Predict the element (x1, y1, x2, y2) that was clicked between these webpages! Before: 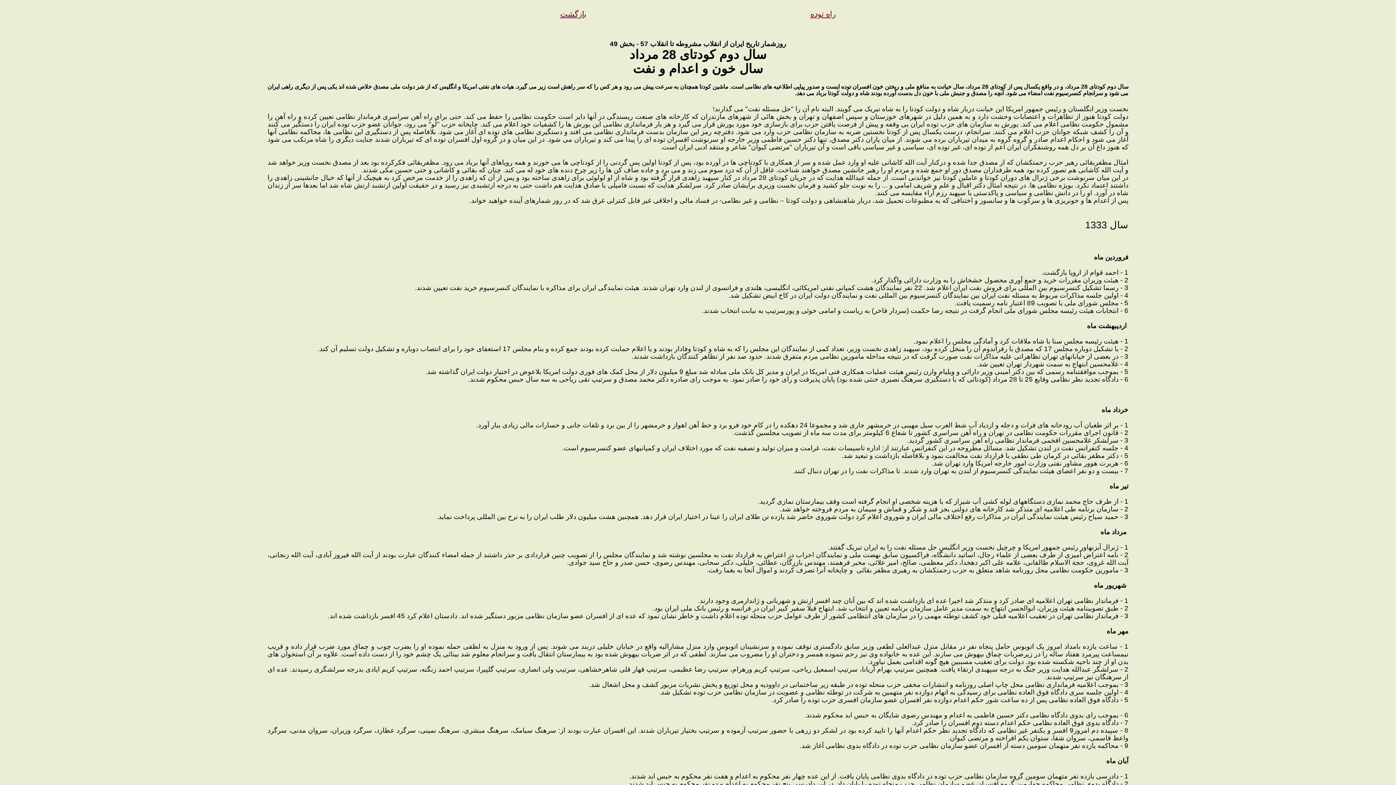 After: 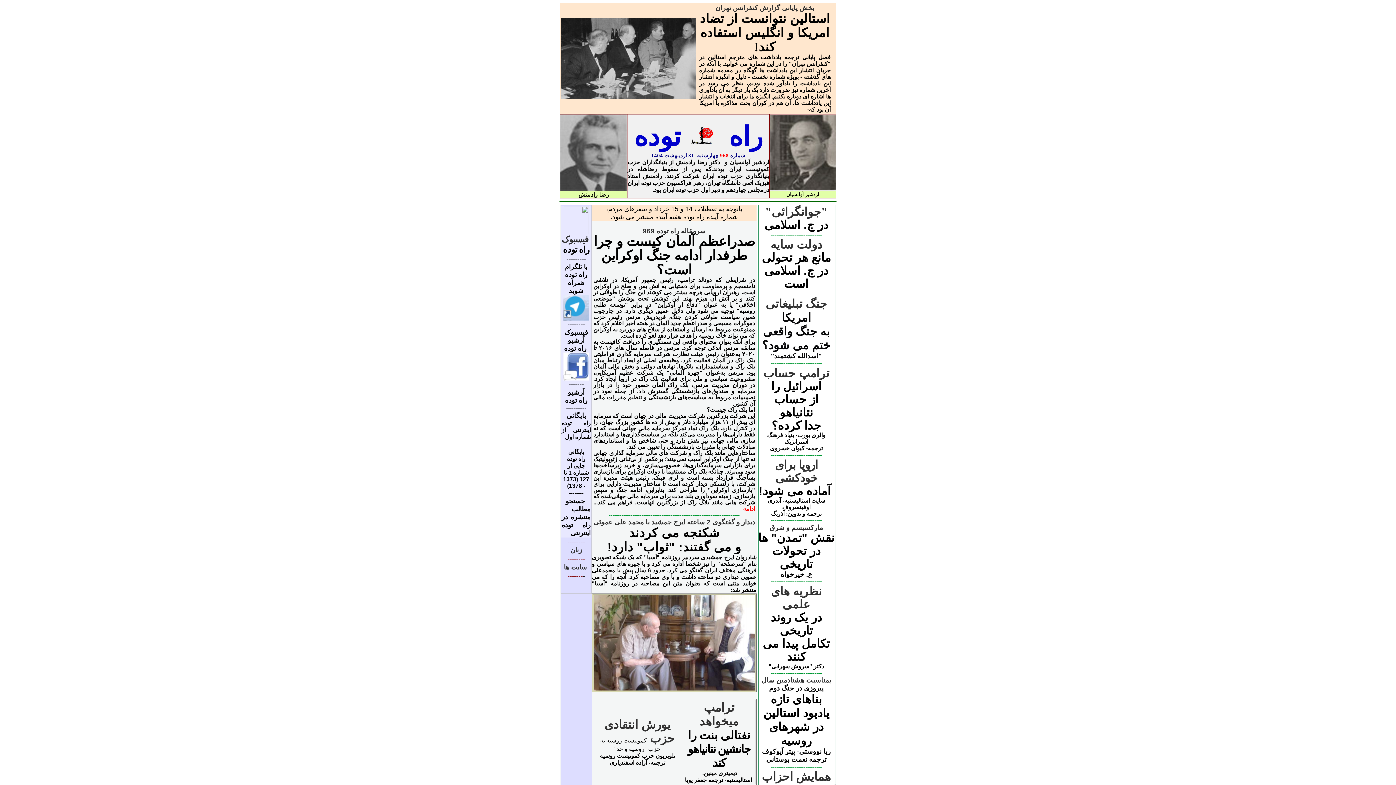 Action: label: راه توده bbox: (810, 9, 836, 18)